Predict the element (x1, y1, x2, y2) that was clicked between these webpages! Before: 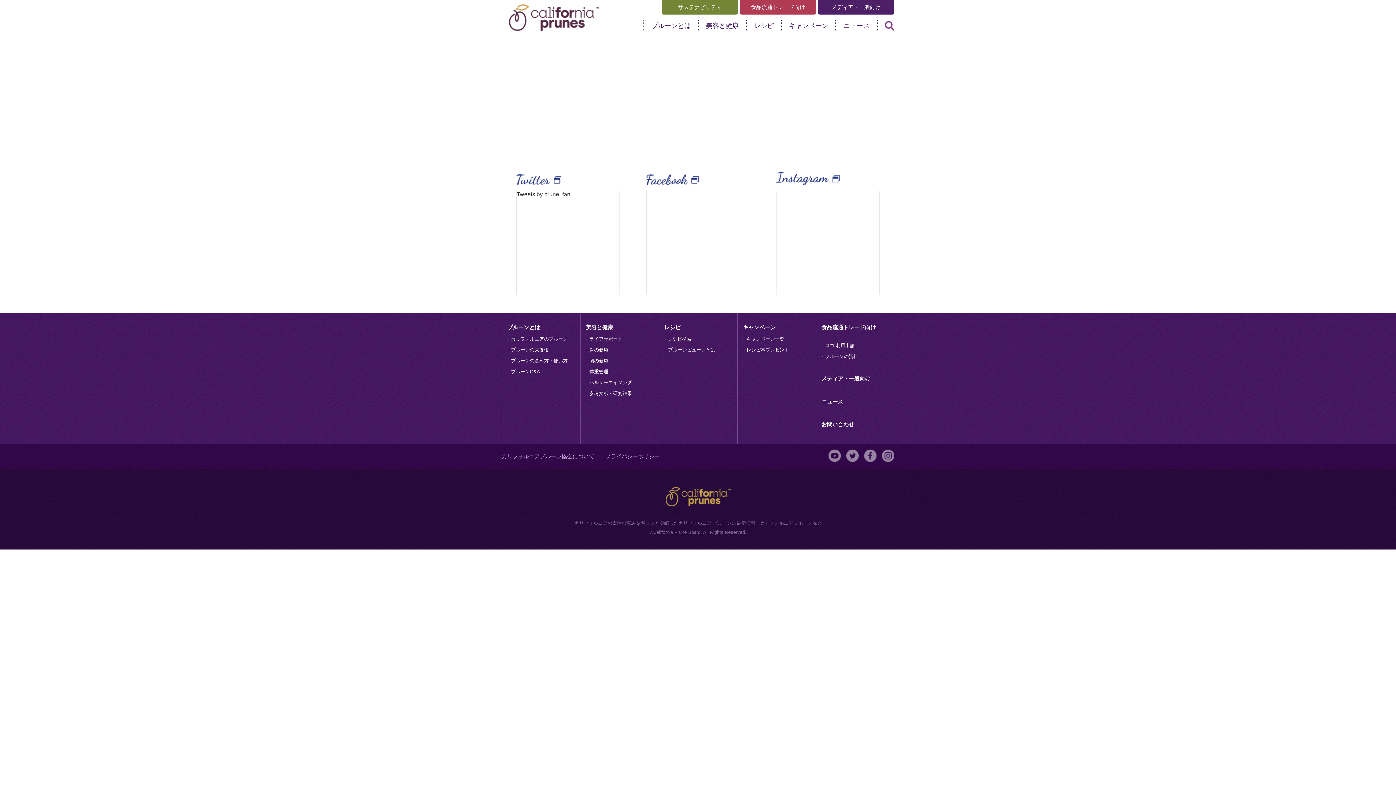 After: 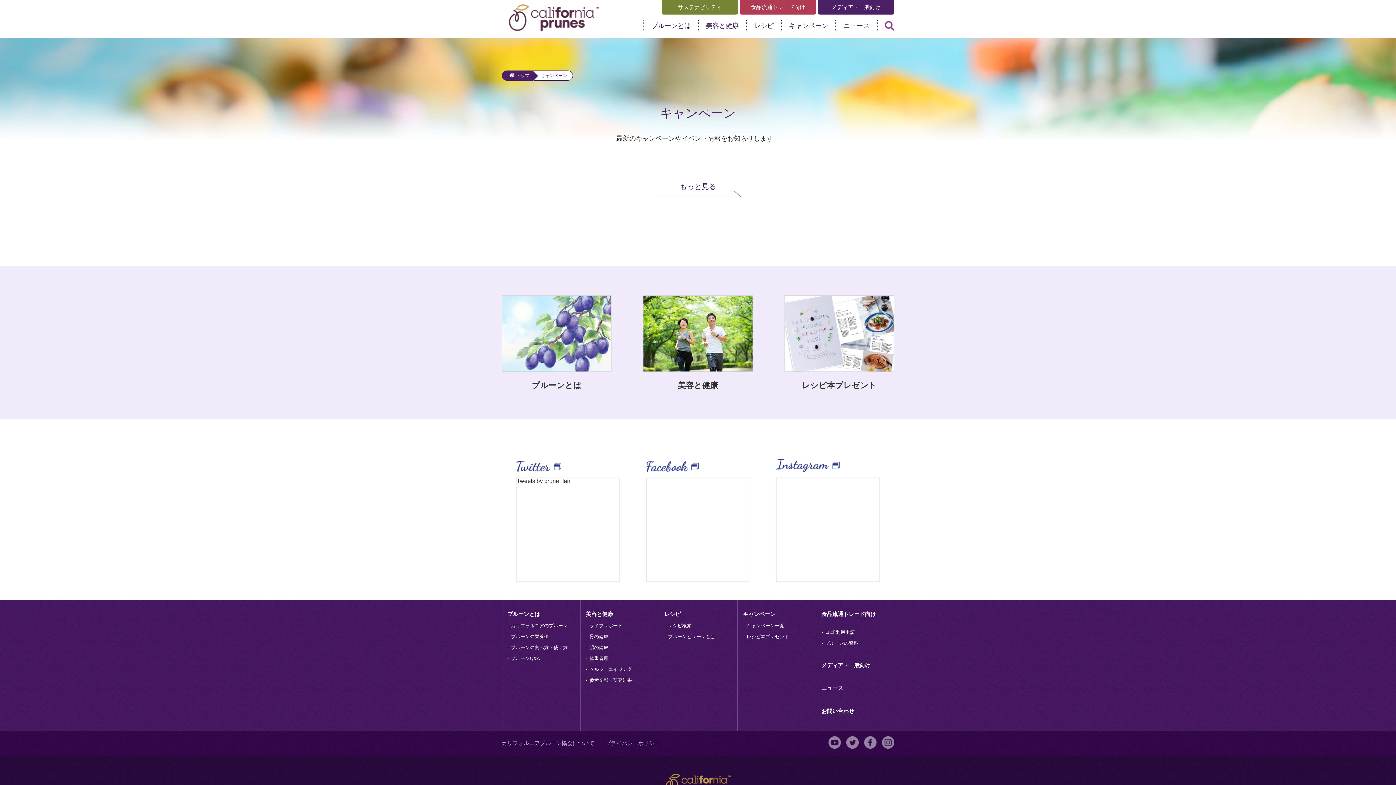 Action: bbox: (781, 20, 835, 31) label: キャンペーン